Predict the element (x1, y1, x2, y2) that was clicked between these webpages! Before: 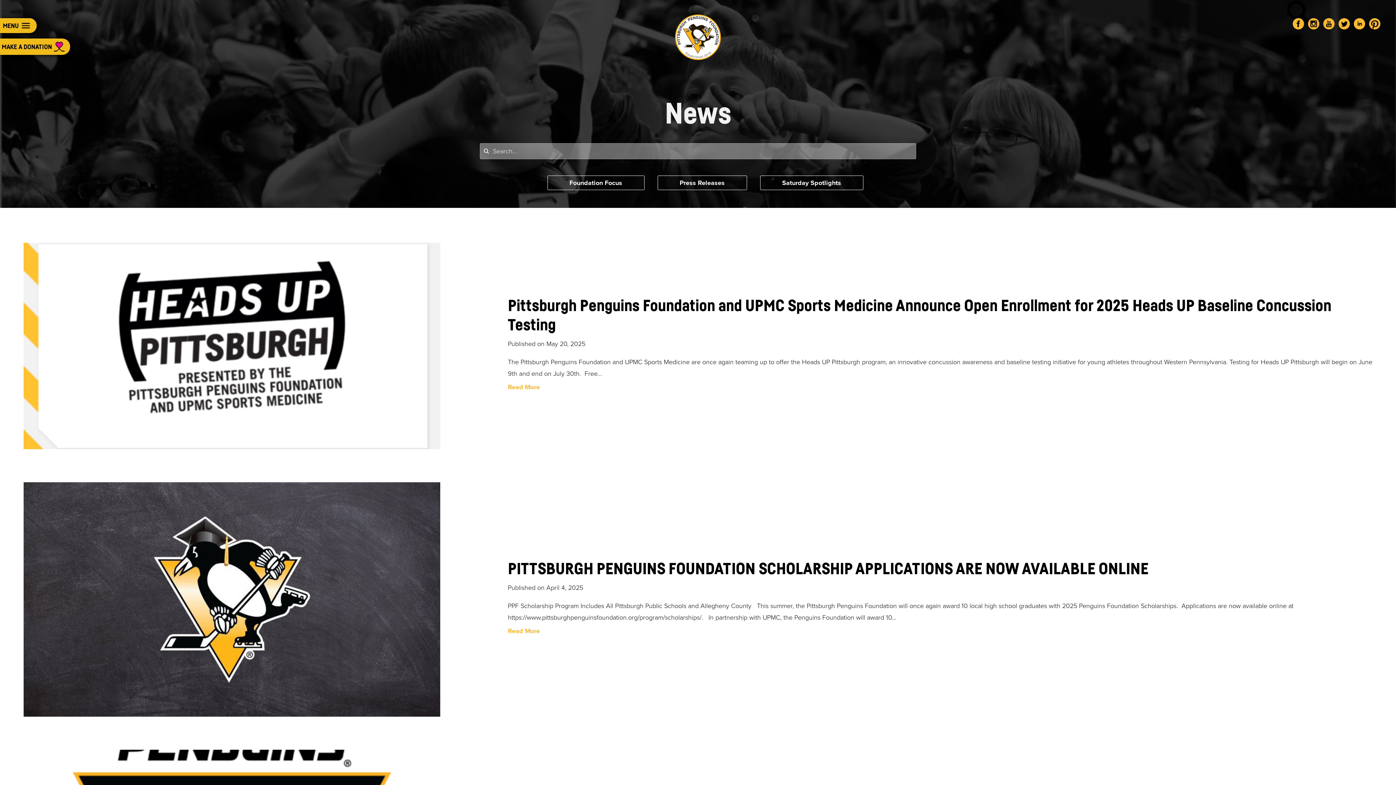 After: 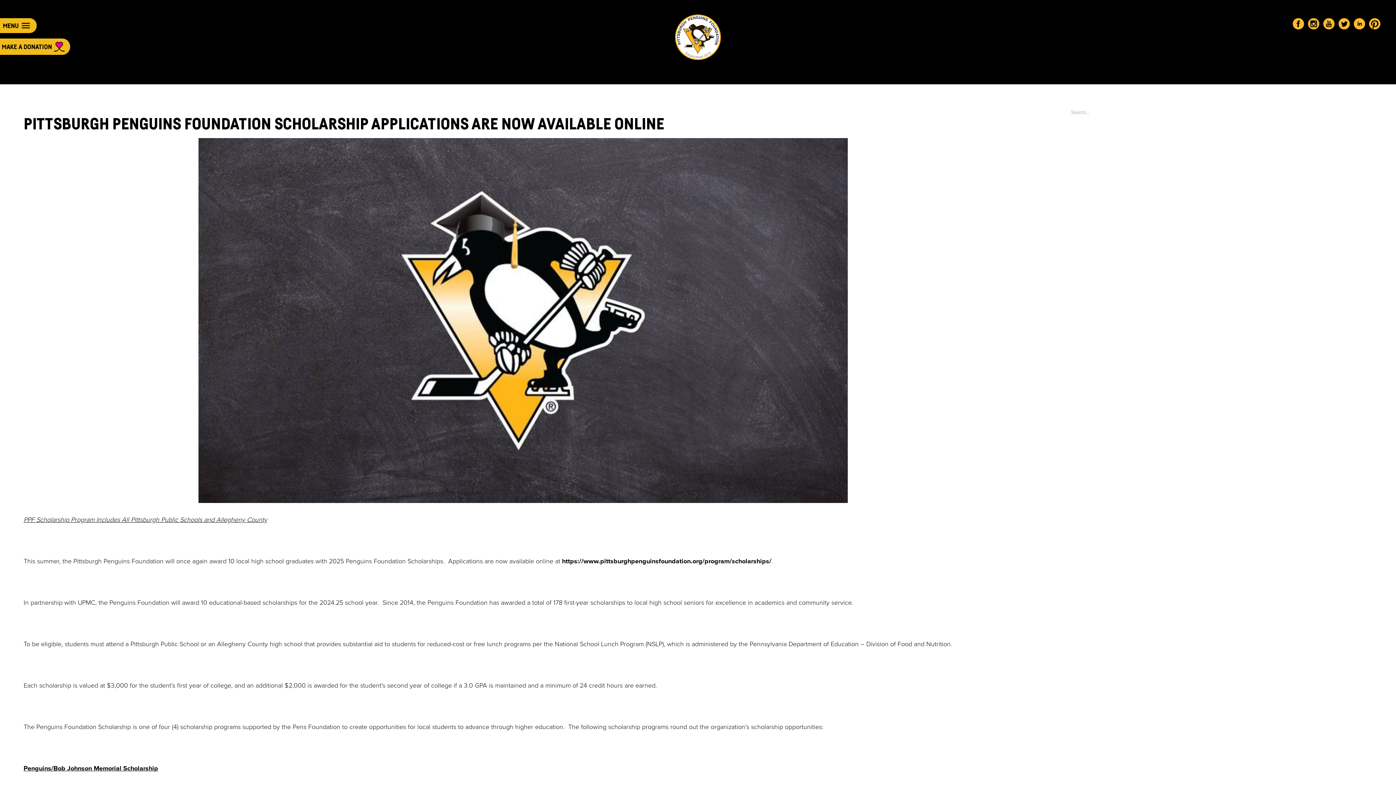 Action: label: April 4, 2025 bbox: (546, 583, 583, 591)